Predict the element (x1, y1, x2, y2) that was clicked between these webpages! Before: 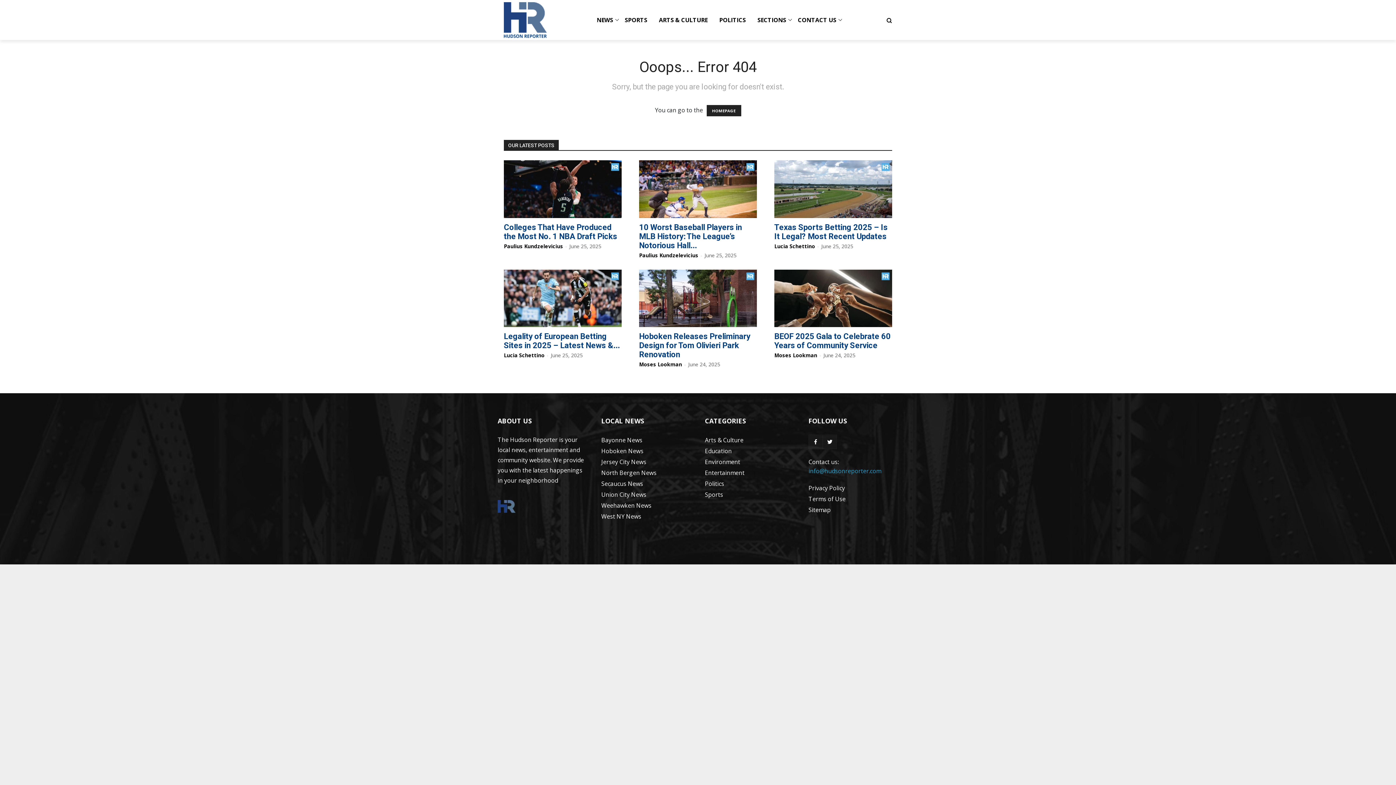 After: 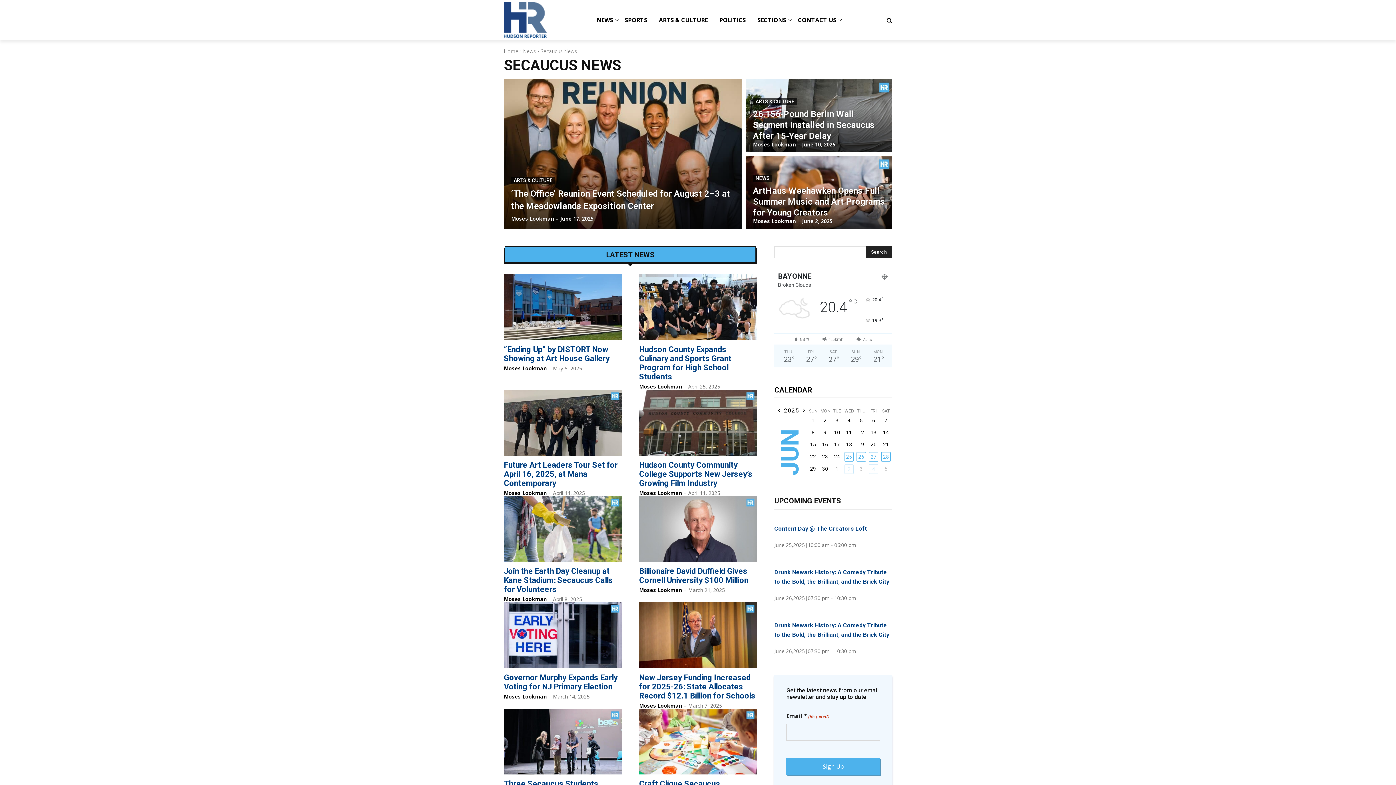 Action: label: Secaucus News bbox: (601, 480, 643, 488)